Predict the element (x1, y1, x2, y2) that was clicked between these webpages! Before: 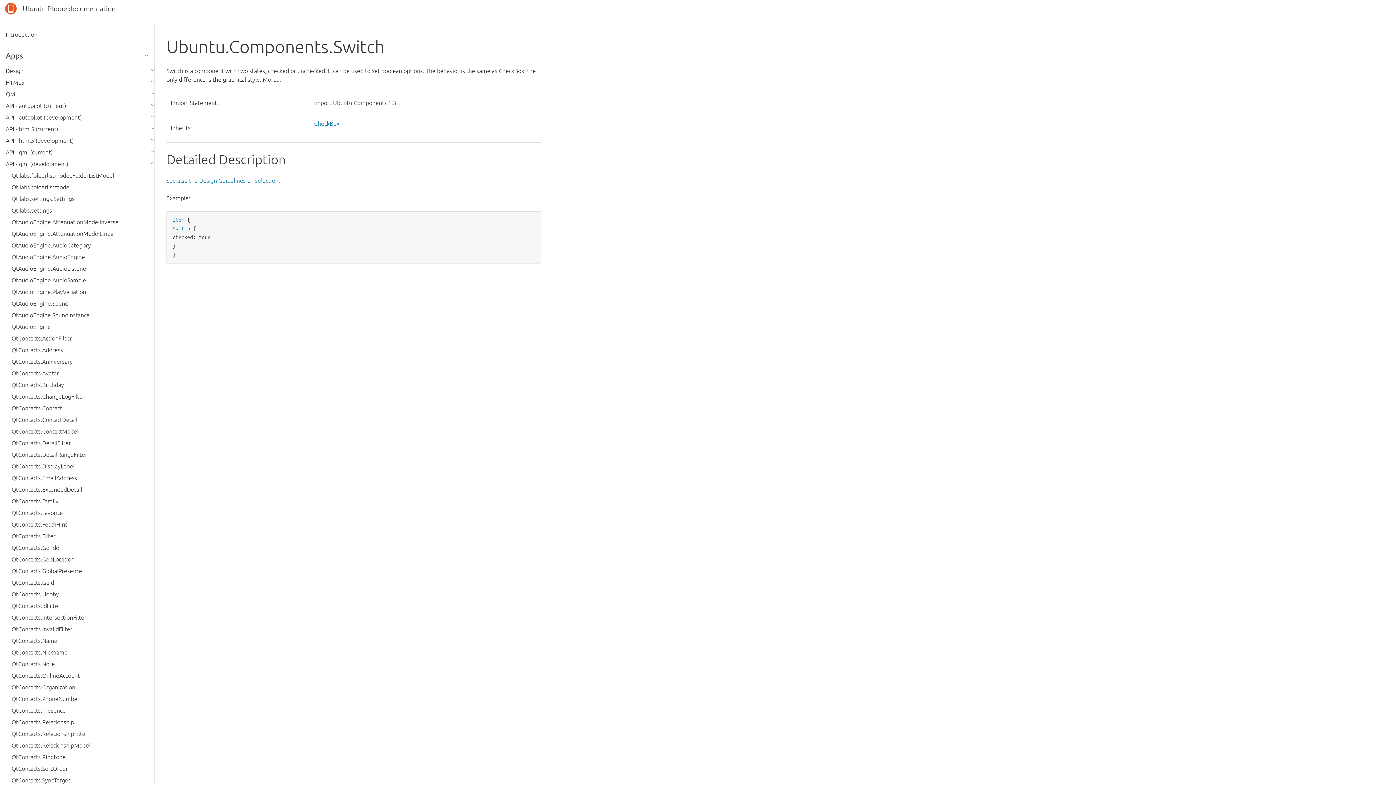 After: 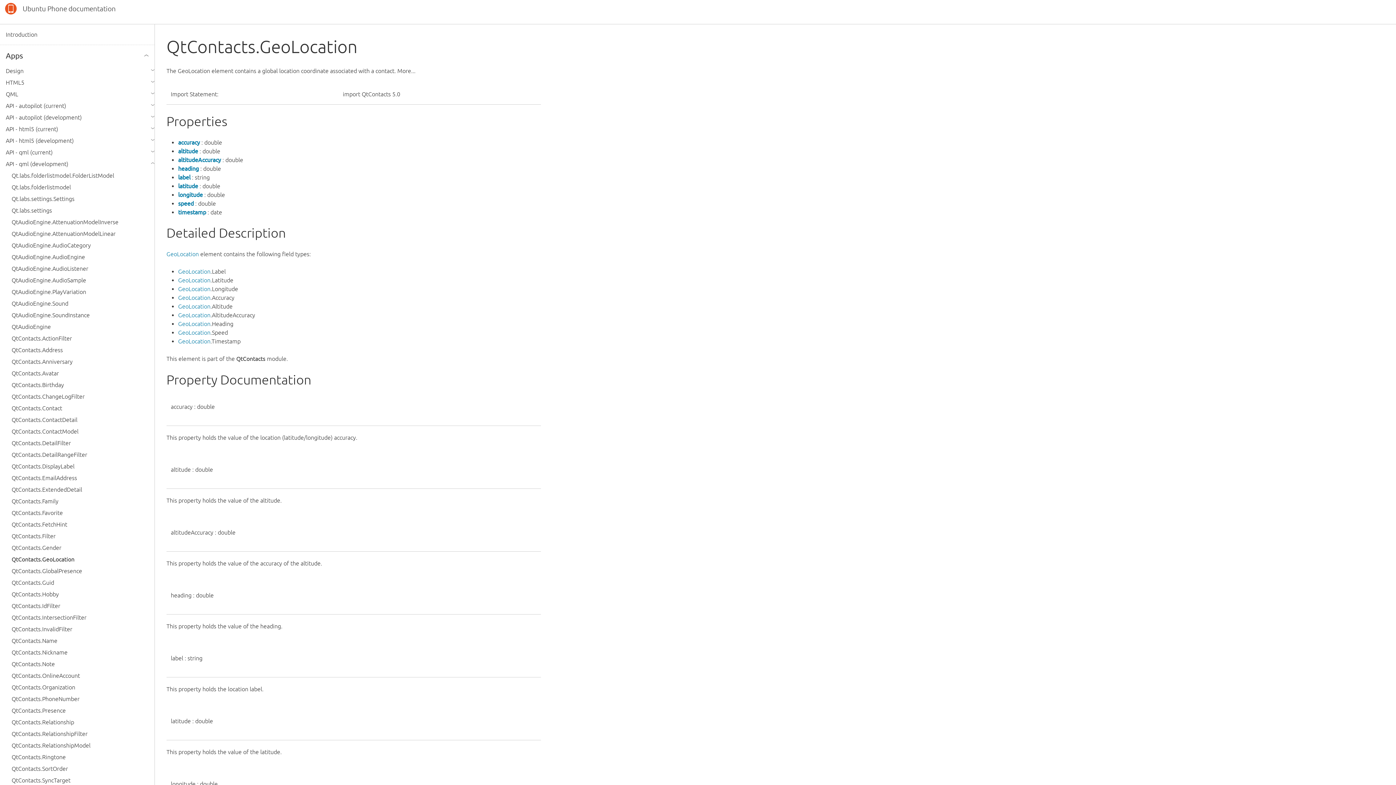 Action: bbox: (5, 555, 74, 564) label: QtContacts.GeoLocation